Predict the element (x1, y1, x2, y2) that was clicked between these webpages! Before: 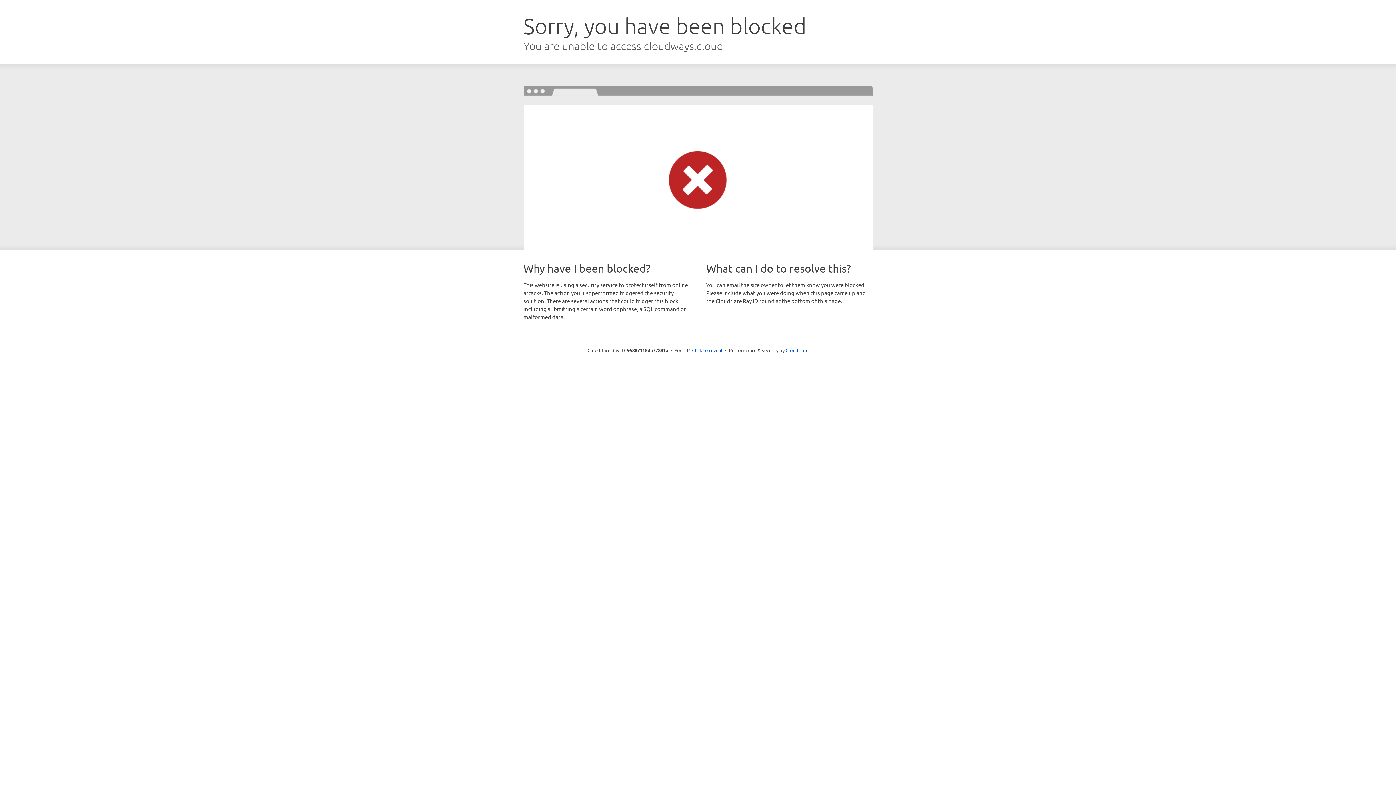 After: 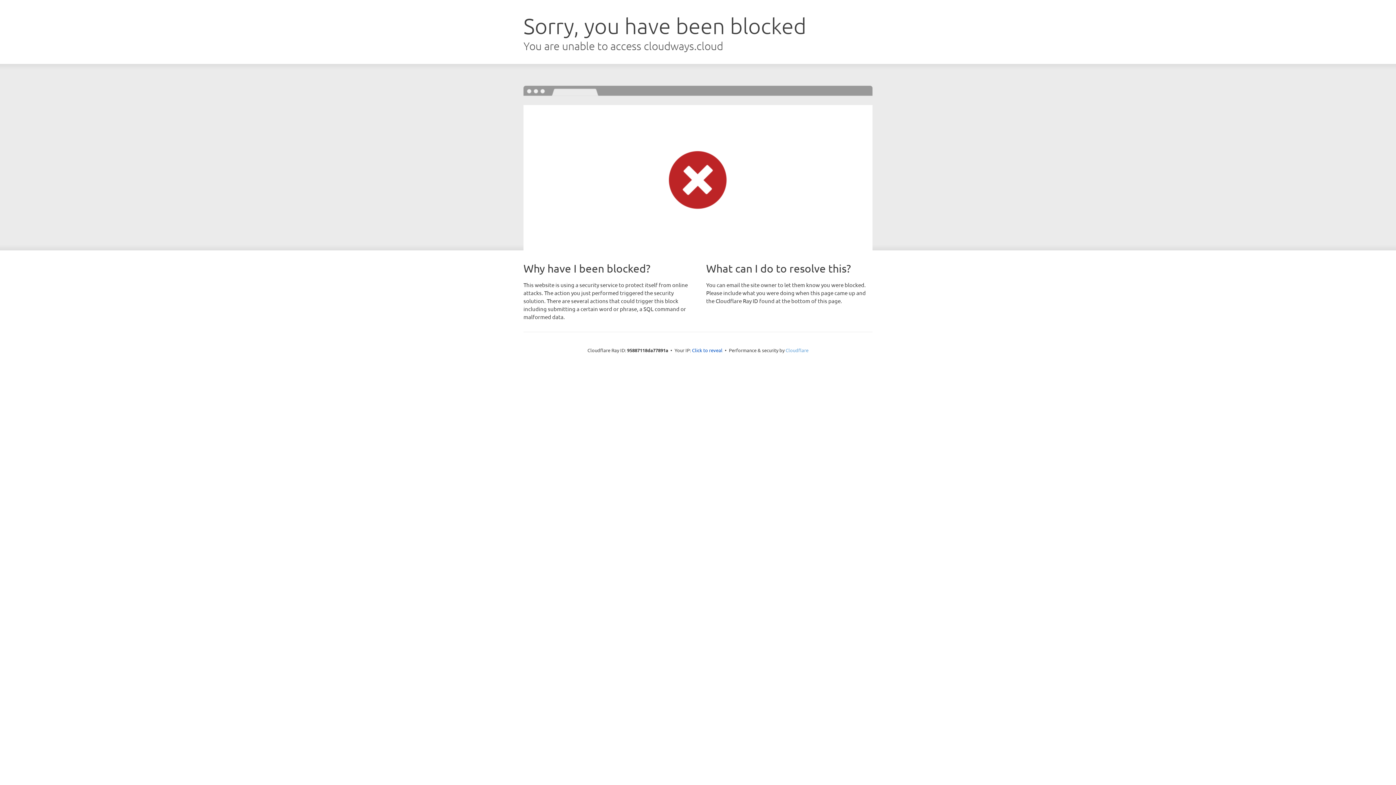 Action: bbox: (785, 347, 808, 353) label: Cloudflare